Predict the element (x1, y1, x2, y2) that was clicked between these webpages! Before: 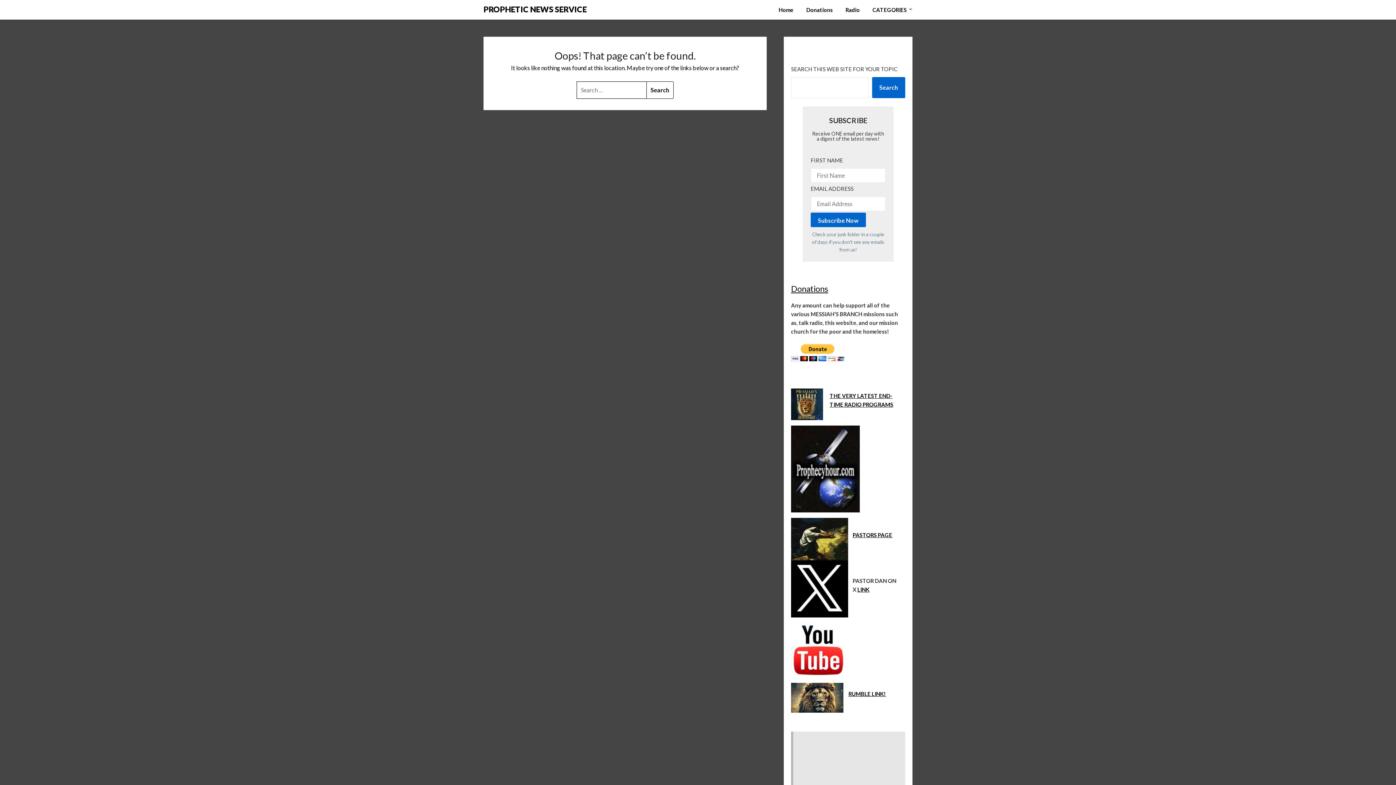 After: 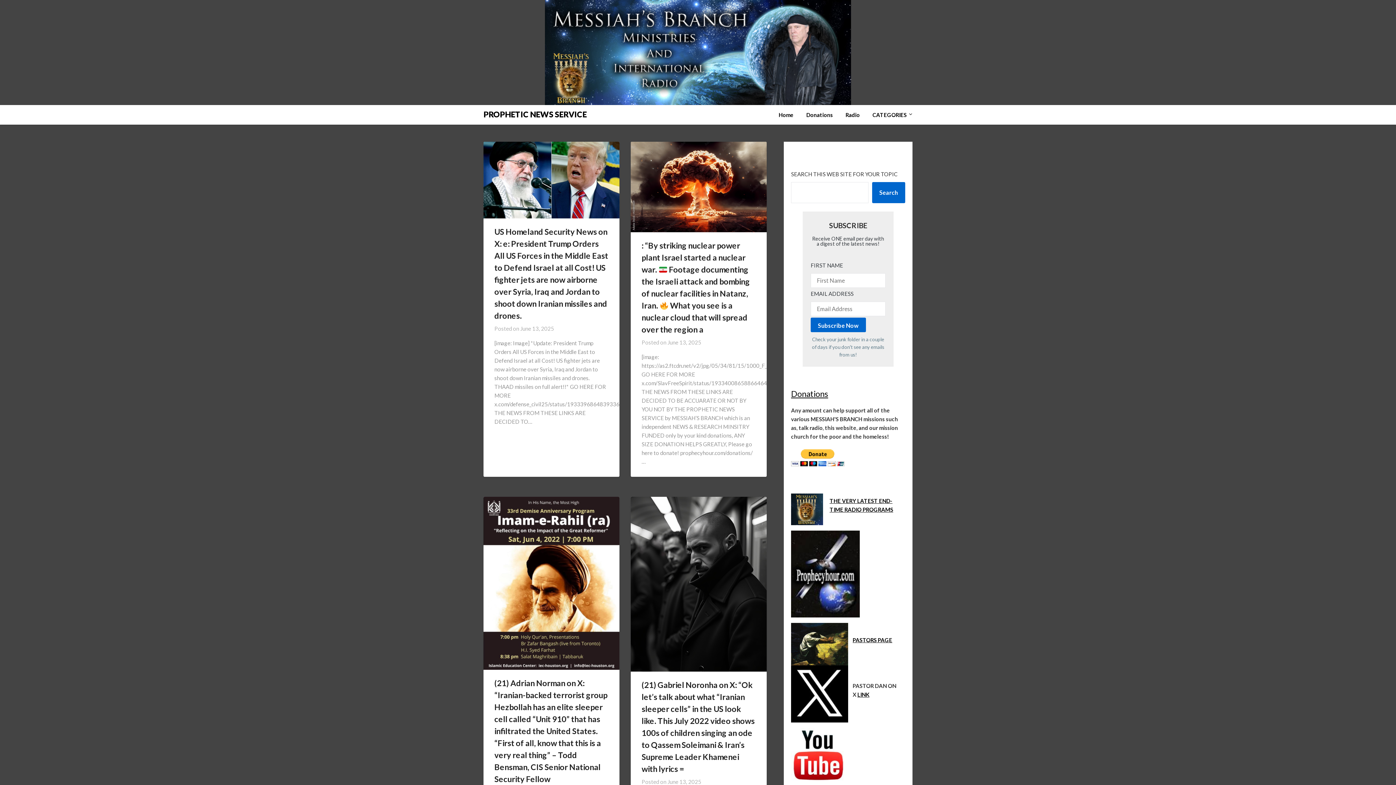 Action: label: CATEGORIES bbox: (866, 0, 912, 19)